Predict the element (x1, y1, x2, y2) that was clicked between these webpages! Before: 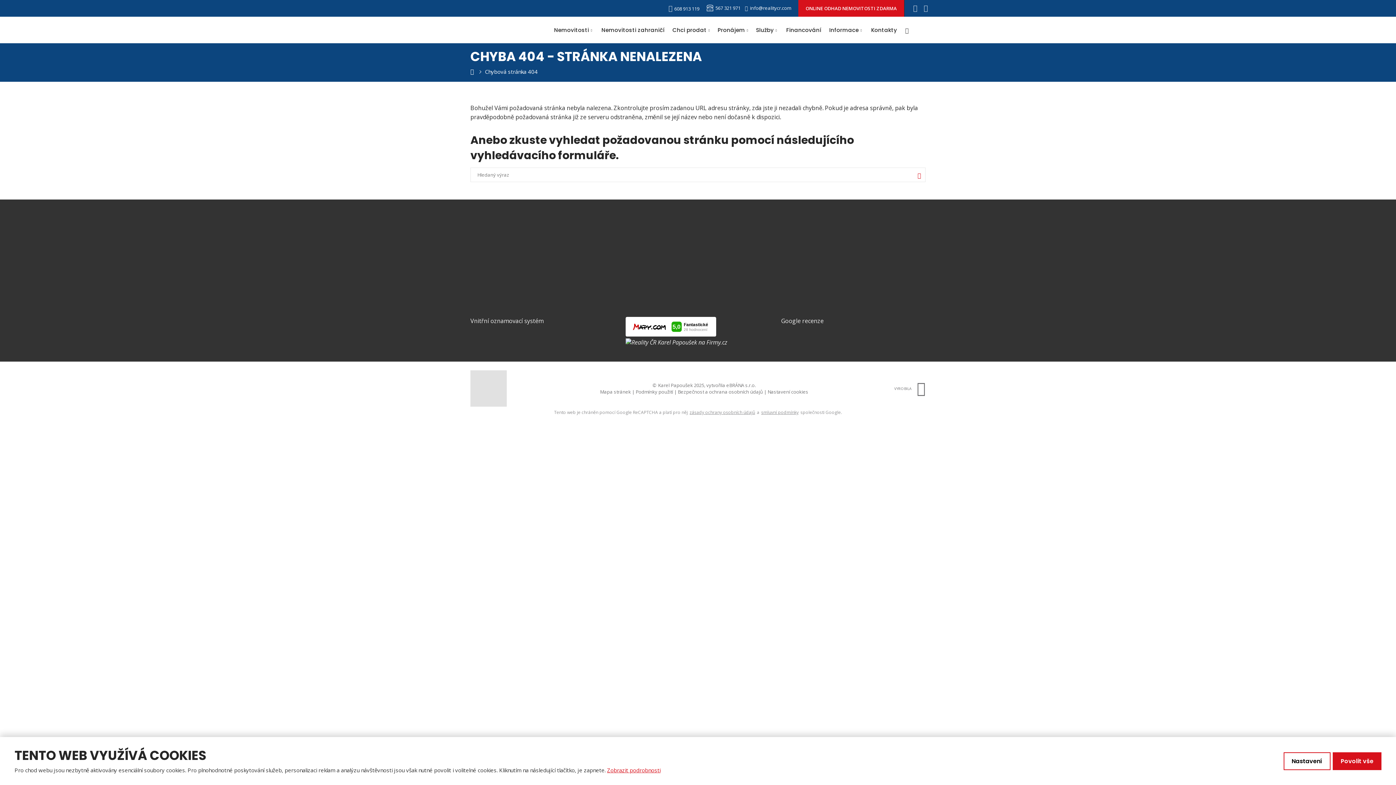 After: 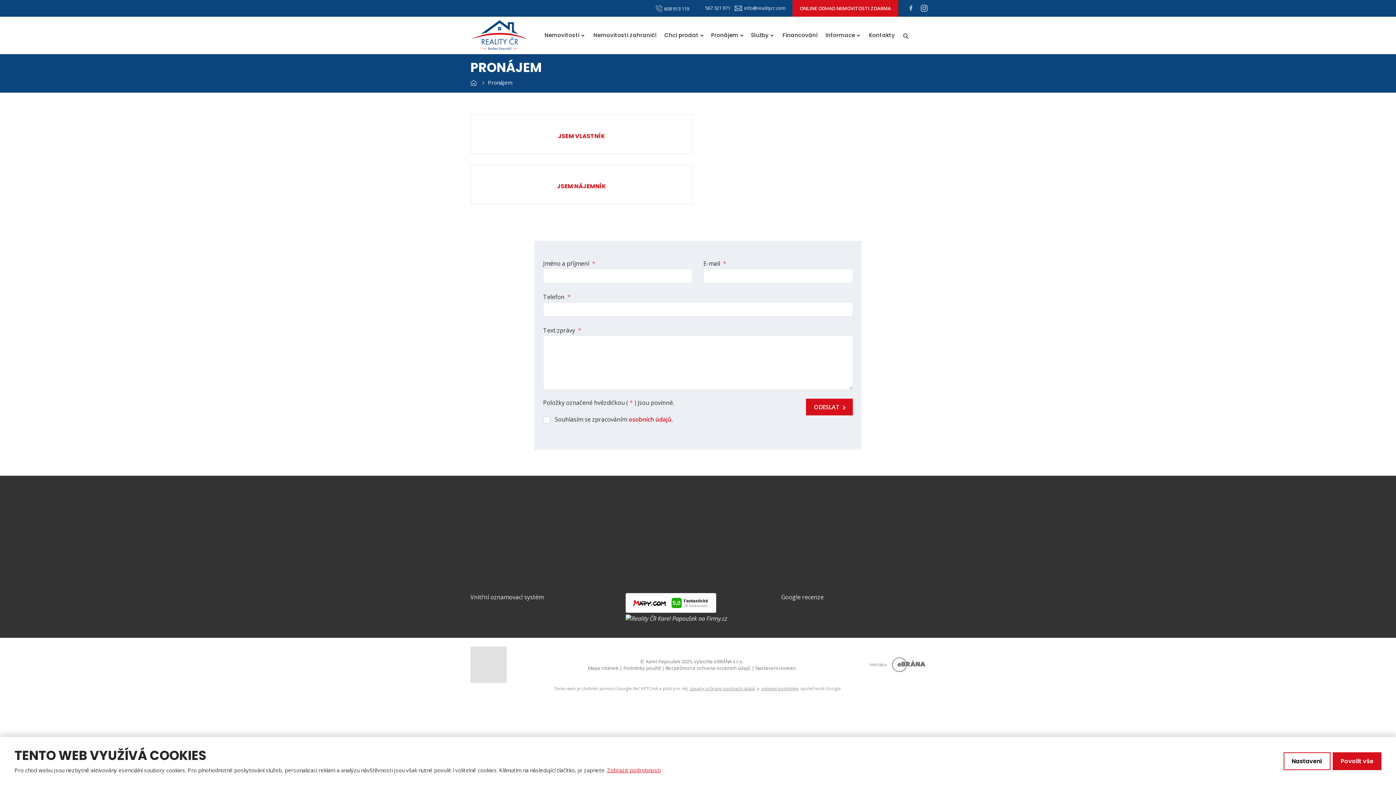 Action: label: Pronájem bbox: (713, 16, 752, 42)